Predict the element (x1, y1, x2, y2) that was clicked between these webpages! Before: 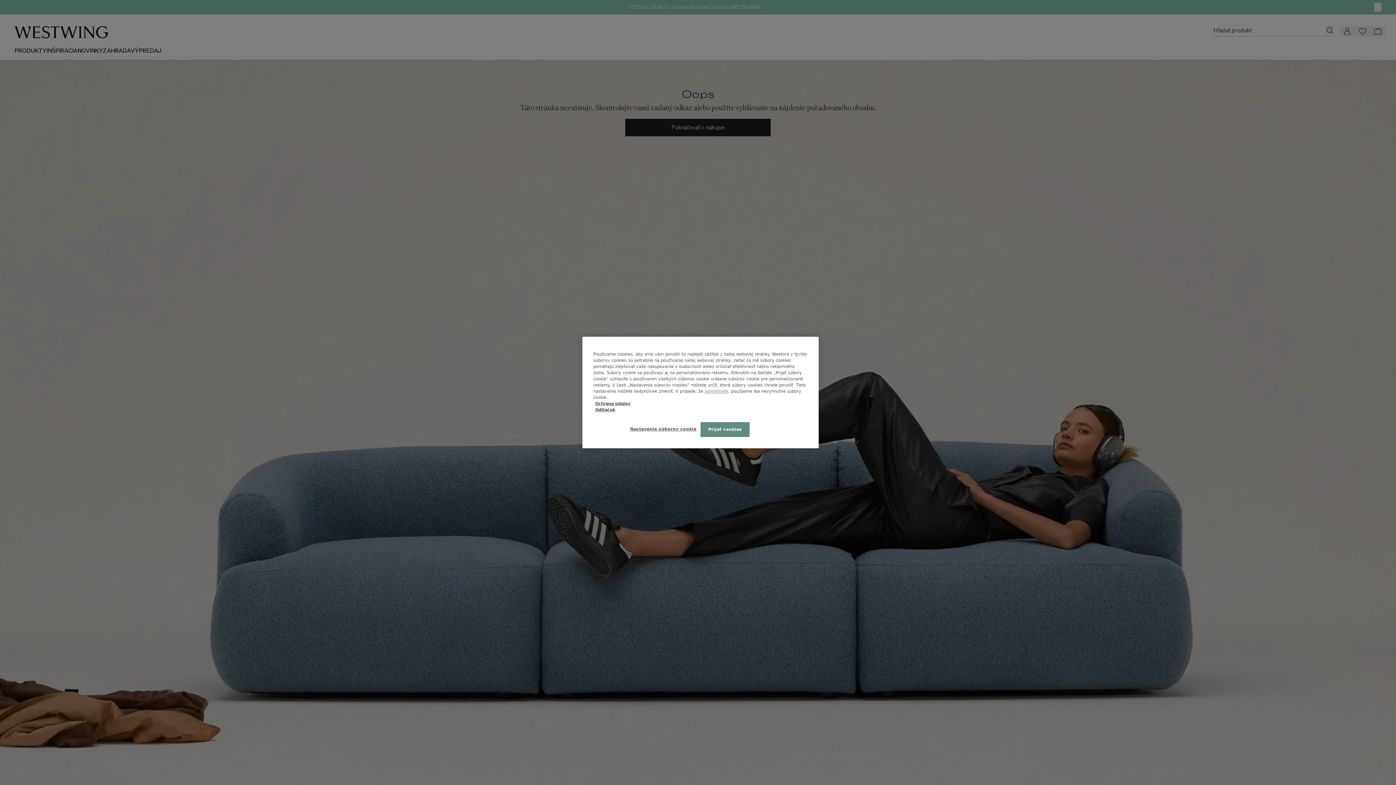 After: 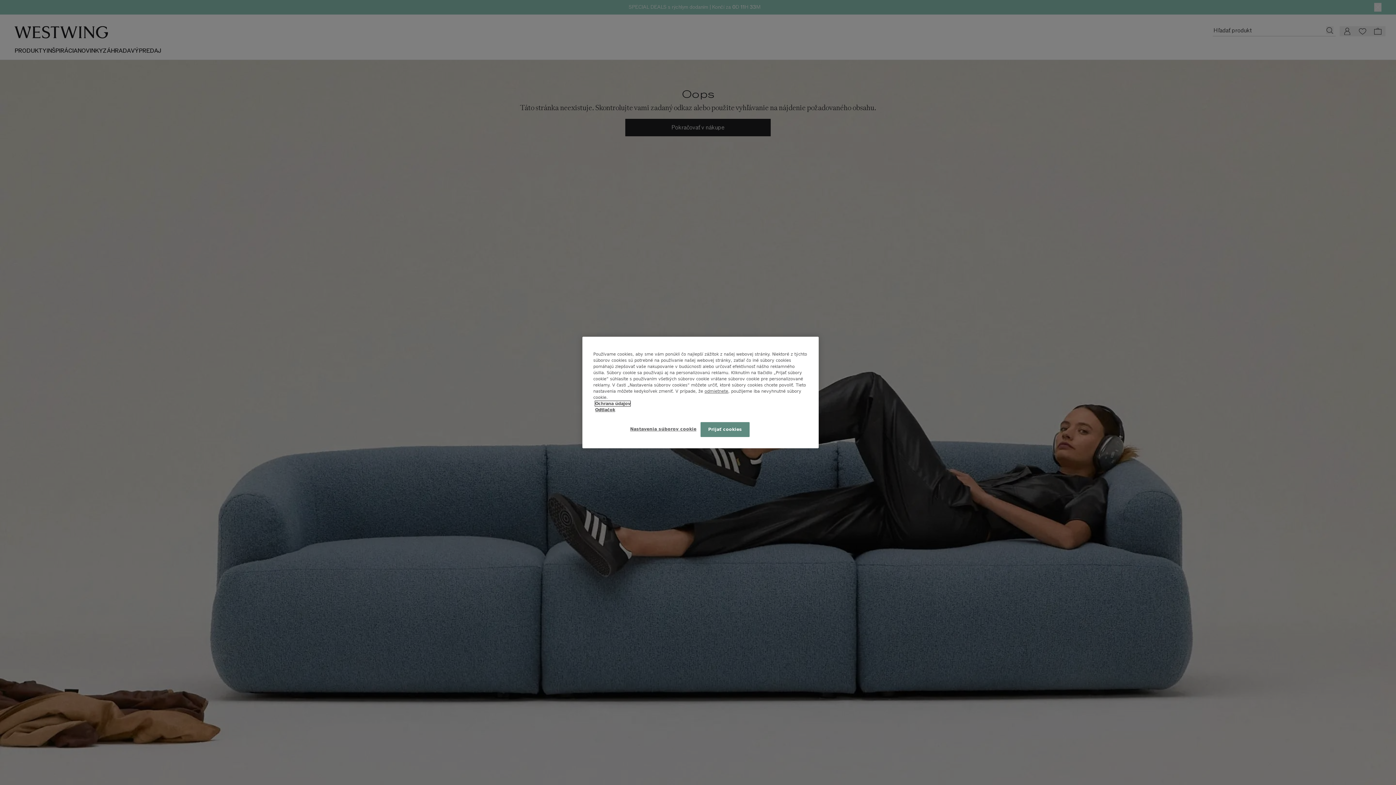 Action: bbox: (595, 401, 630, 406) label: Ochrana údajov